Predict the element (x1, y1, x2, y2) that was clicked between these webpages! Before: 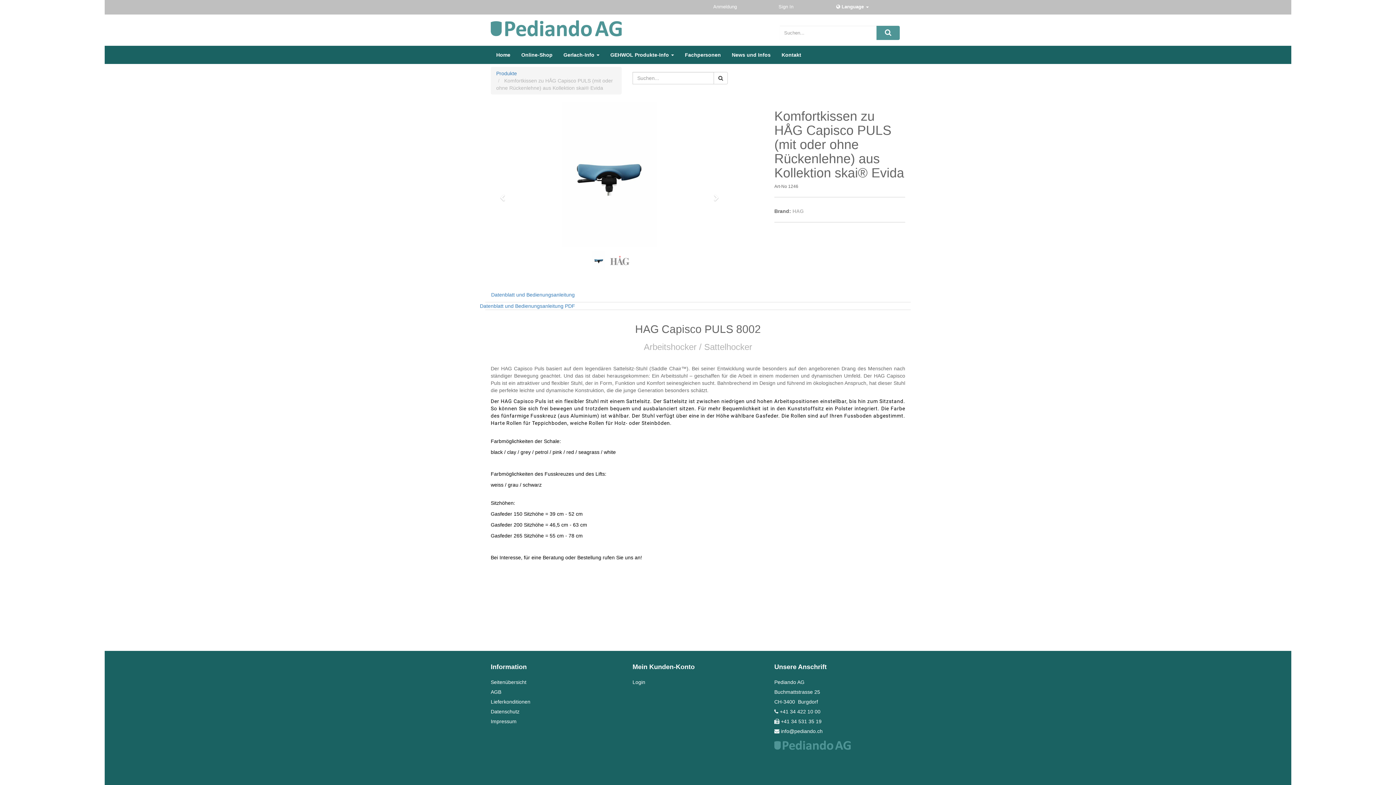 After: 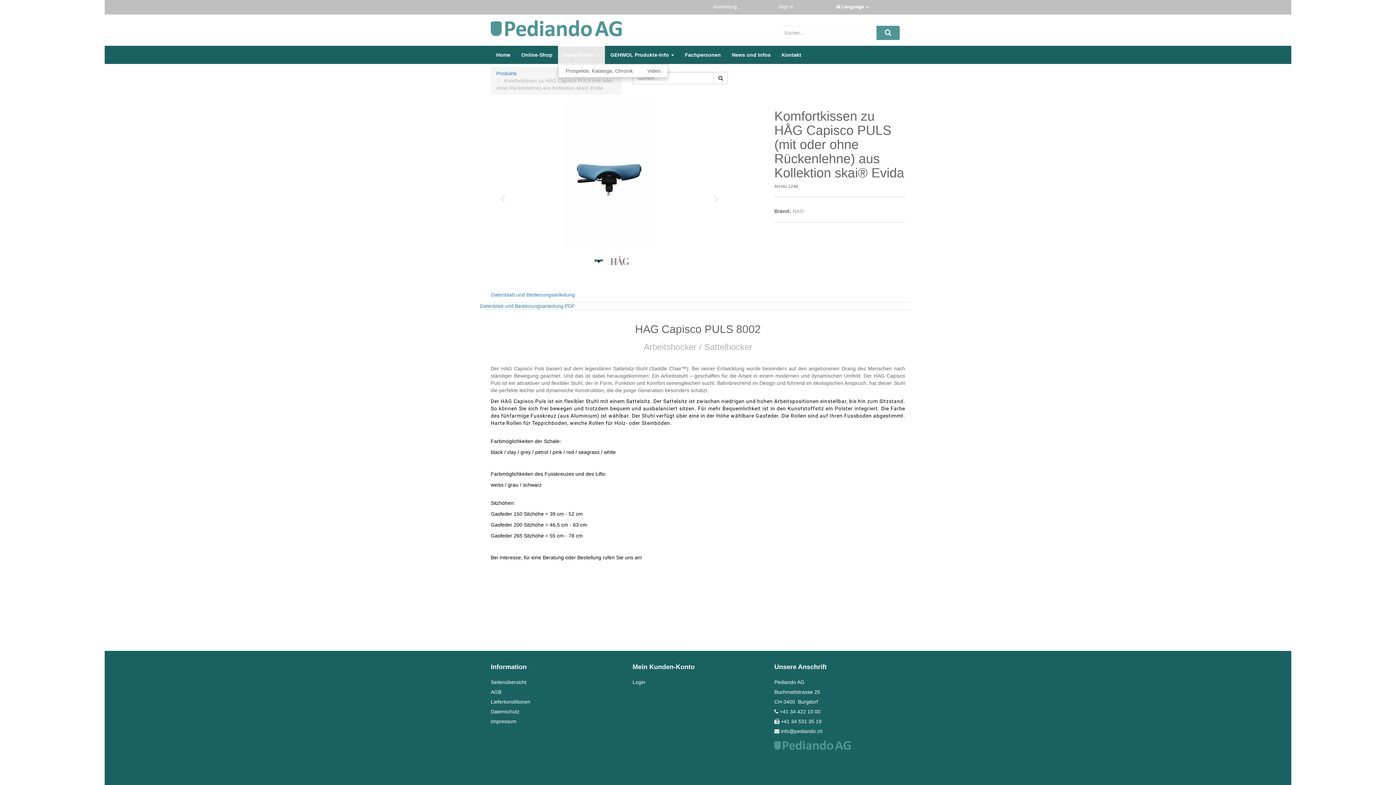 Action: bbox: (558, 45, 605, 63) label: Gerlach-Info 